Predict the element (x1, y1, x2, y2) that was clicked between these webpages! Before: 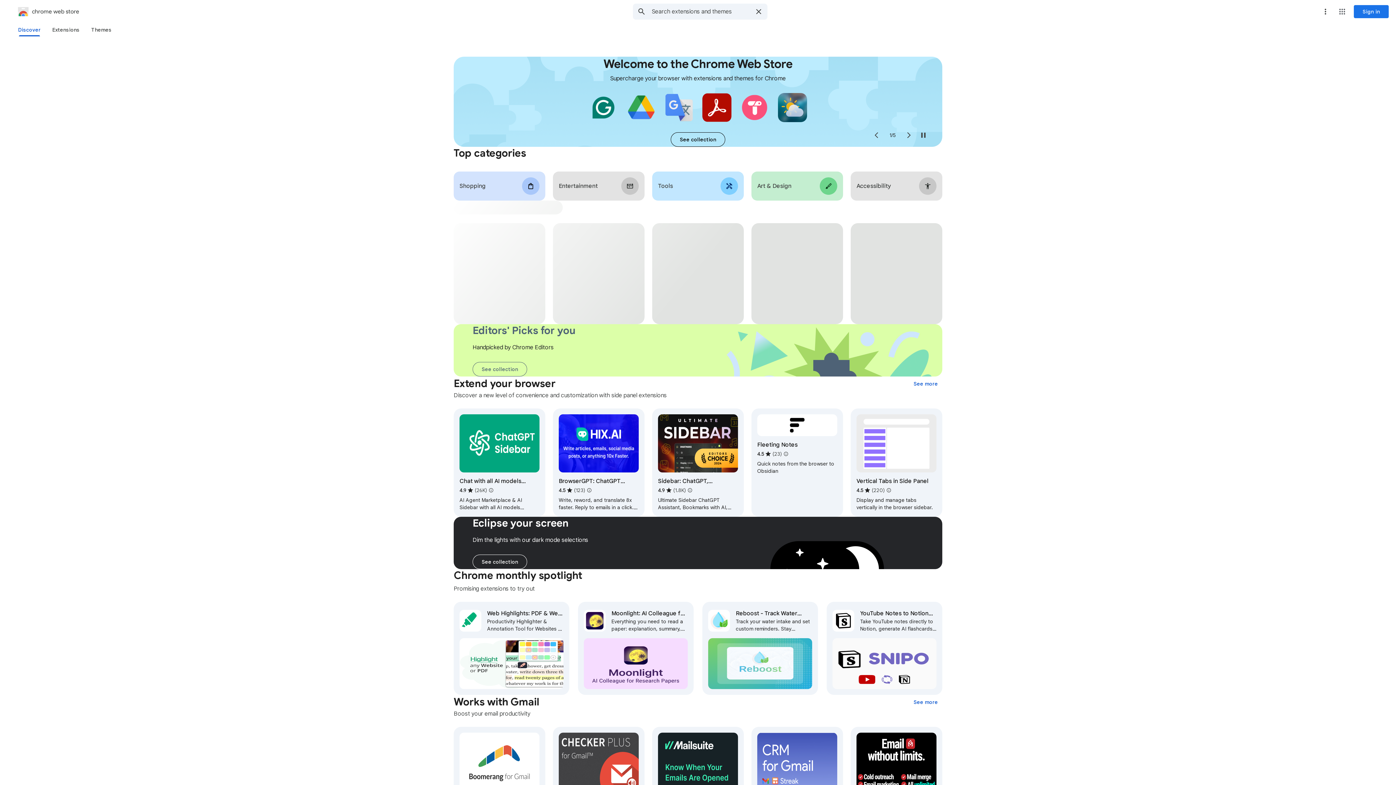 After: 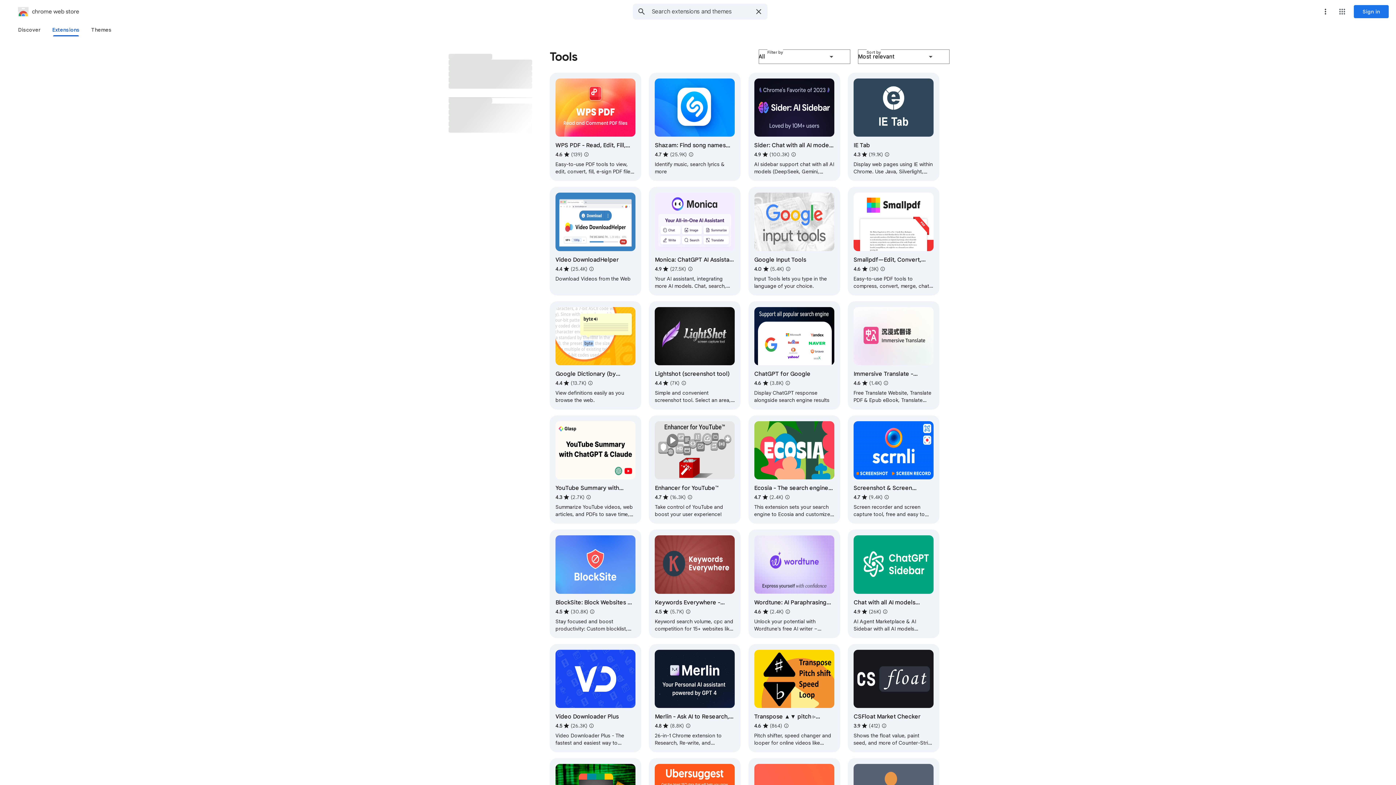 Action: bbox: (652, 171, 744, 200) label: Tools